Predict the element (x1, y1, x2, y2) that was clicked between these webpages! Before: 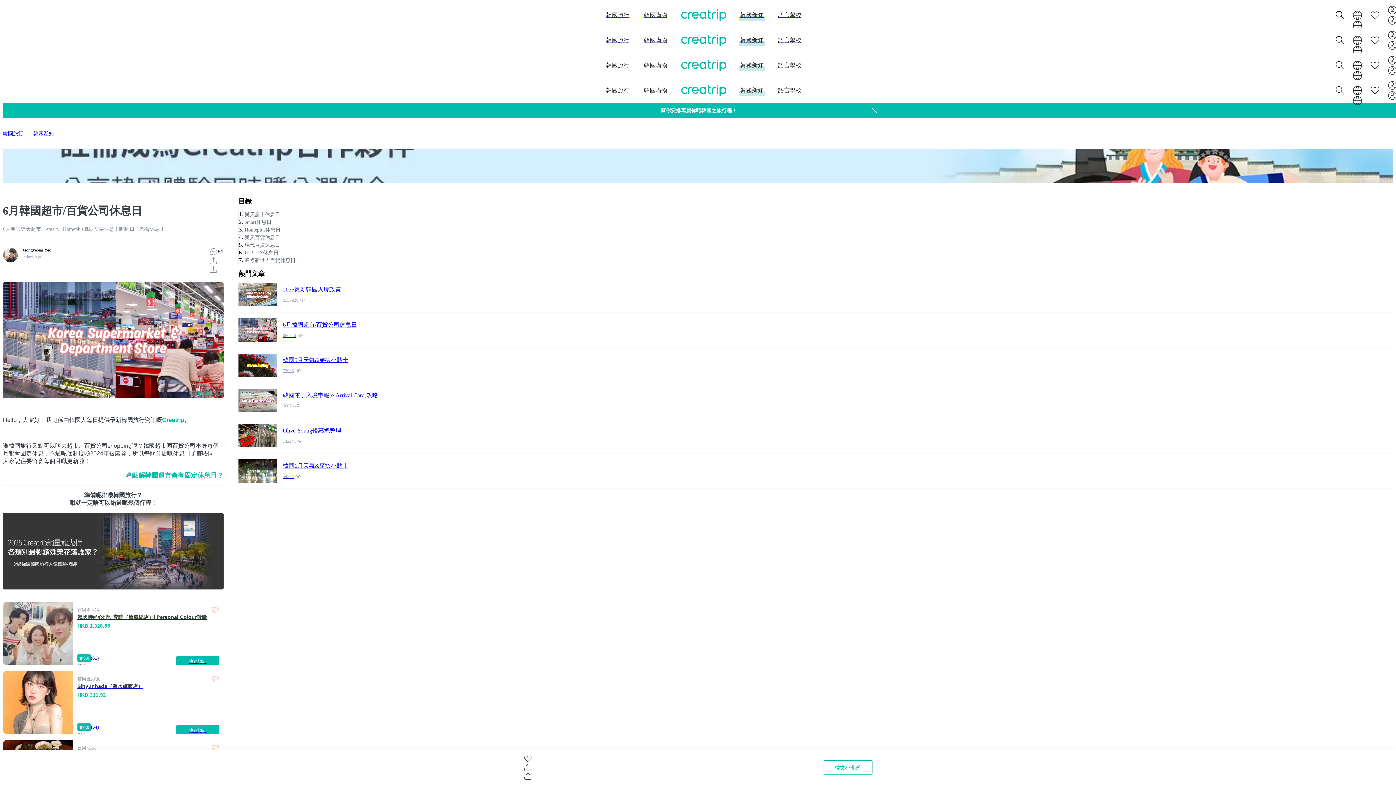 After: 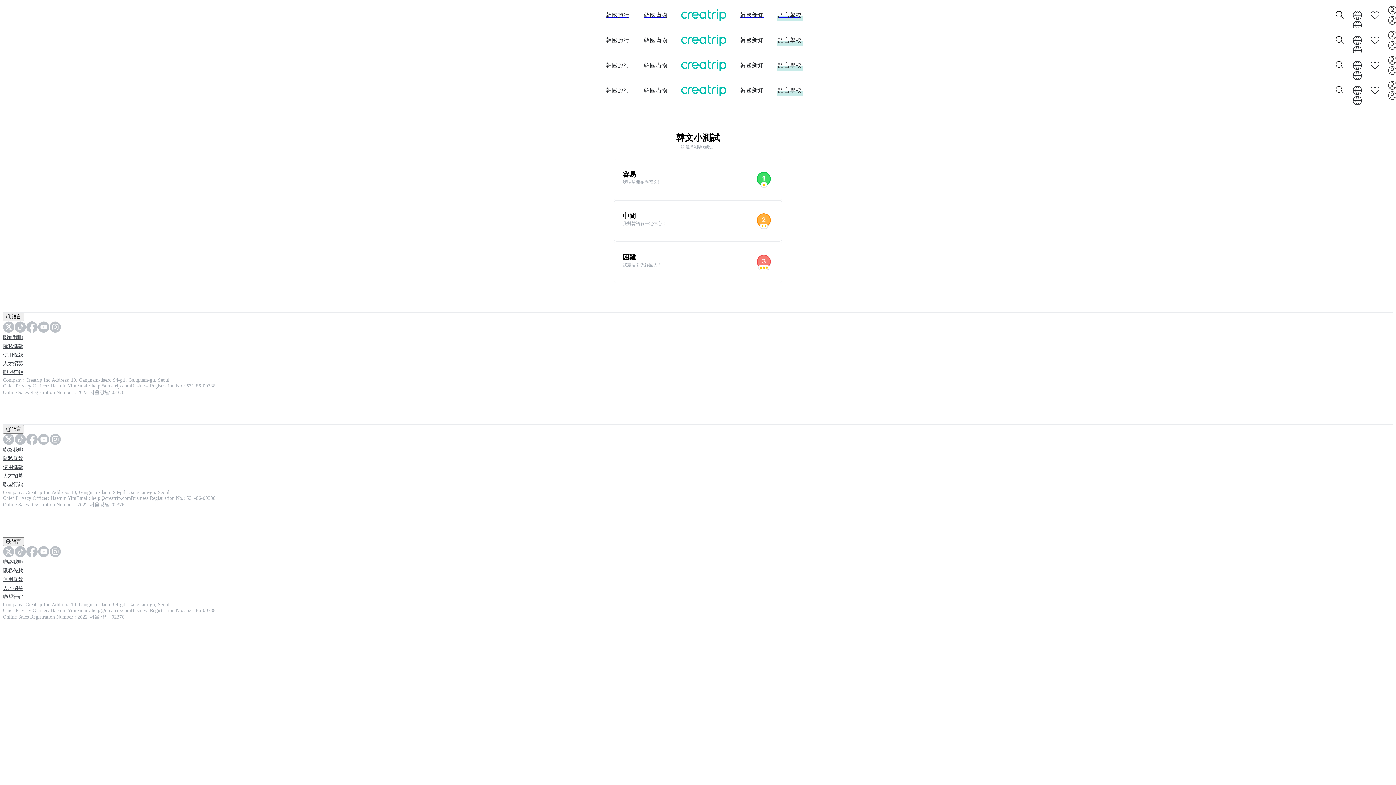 Action: bbox: (823, 760, 872, 775) label: 韓文小測試